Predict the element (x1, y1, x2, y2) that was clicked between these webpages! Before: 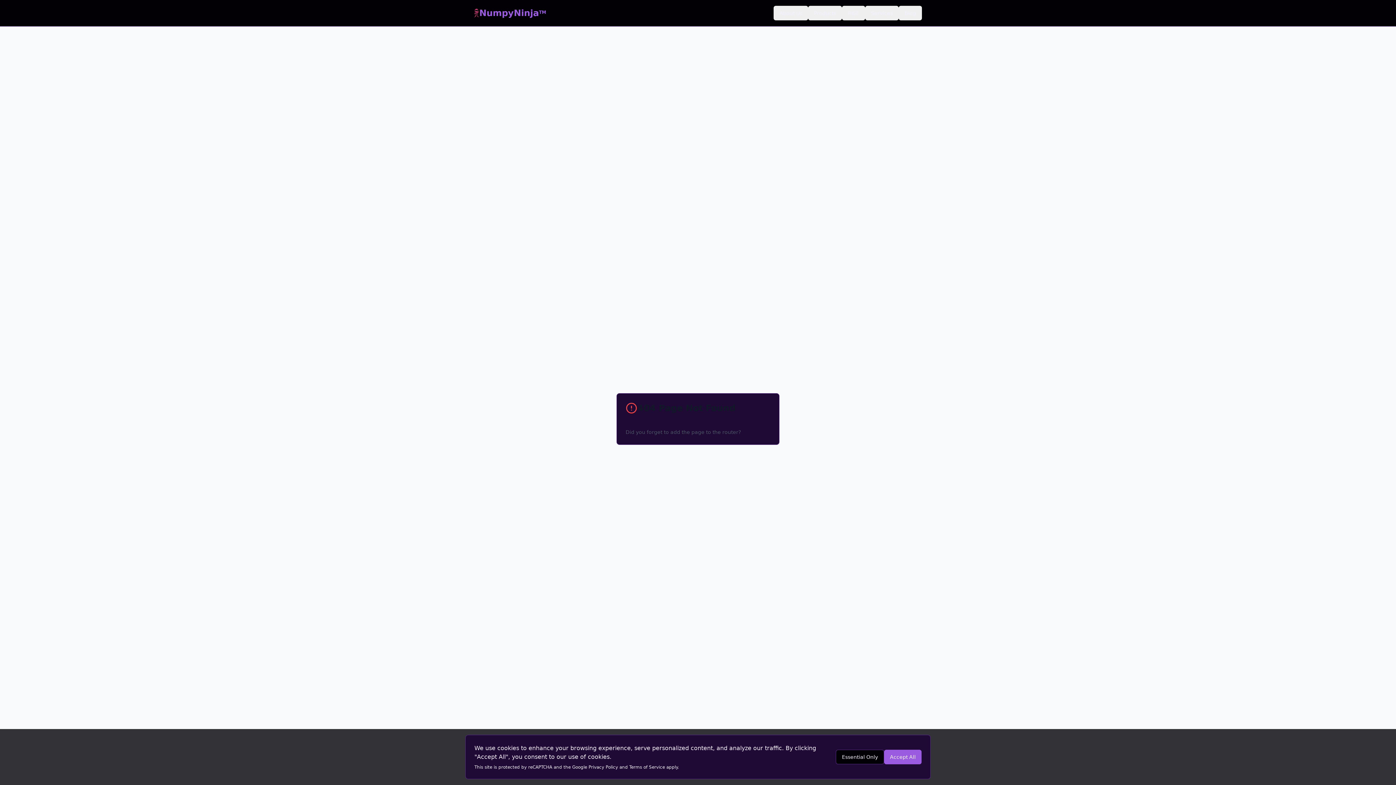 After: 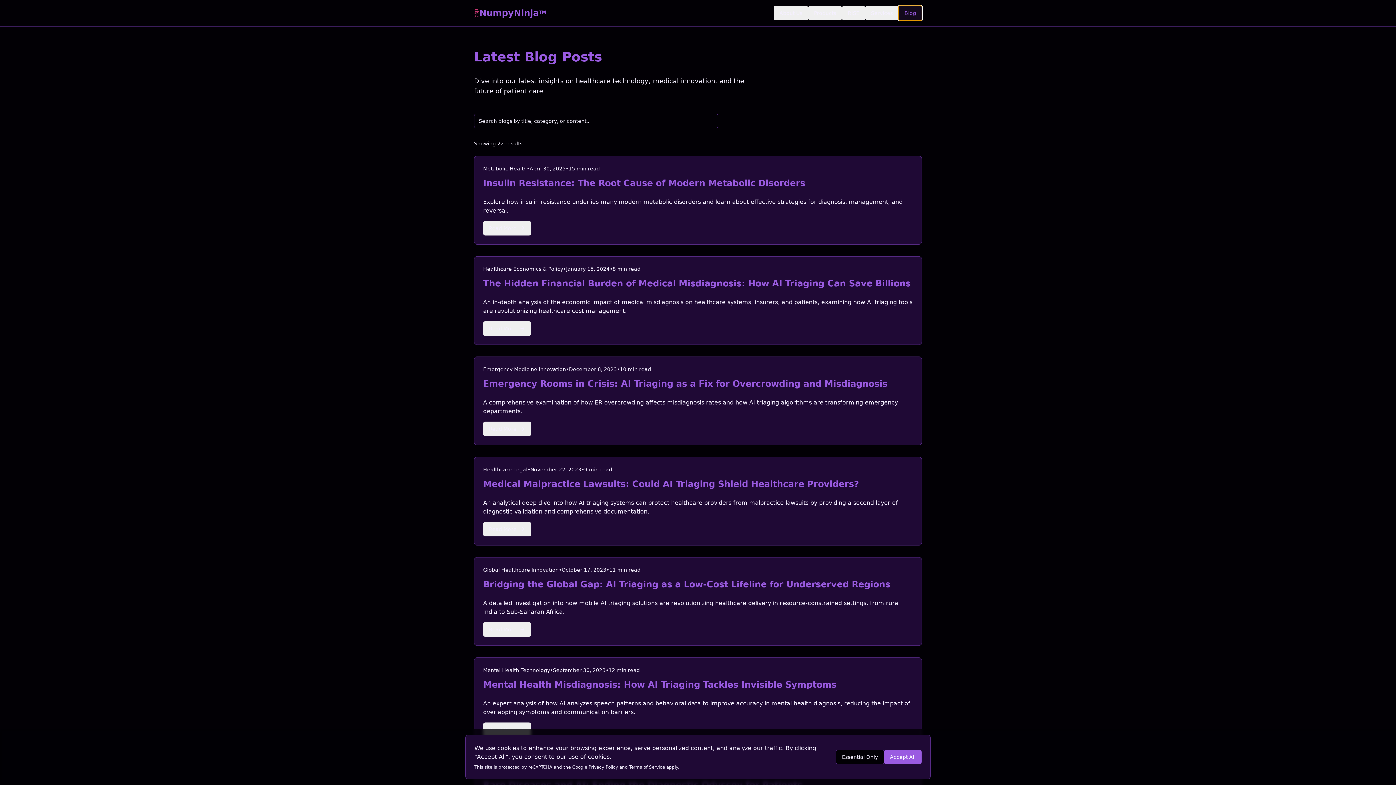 Action: bbox: (898, 5, 922, 20) label: Blog